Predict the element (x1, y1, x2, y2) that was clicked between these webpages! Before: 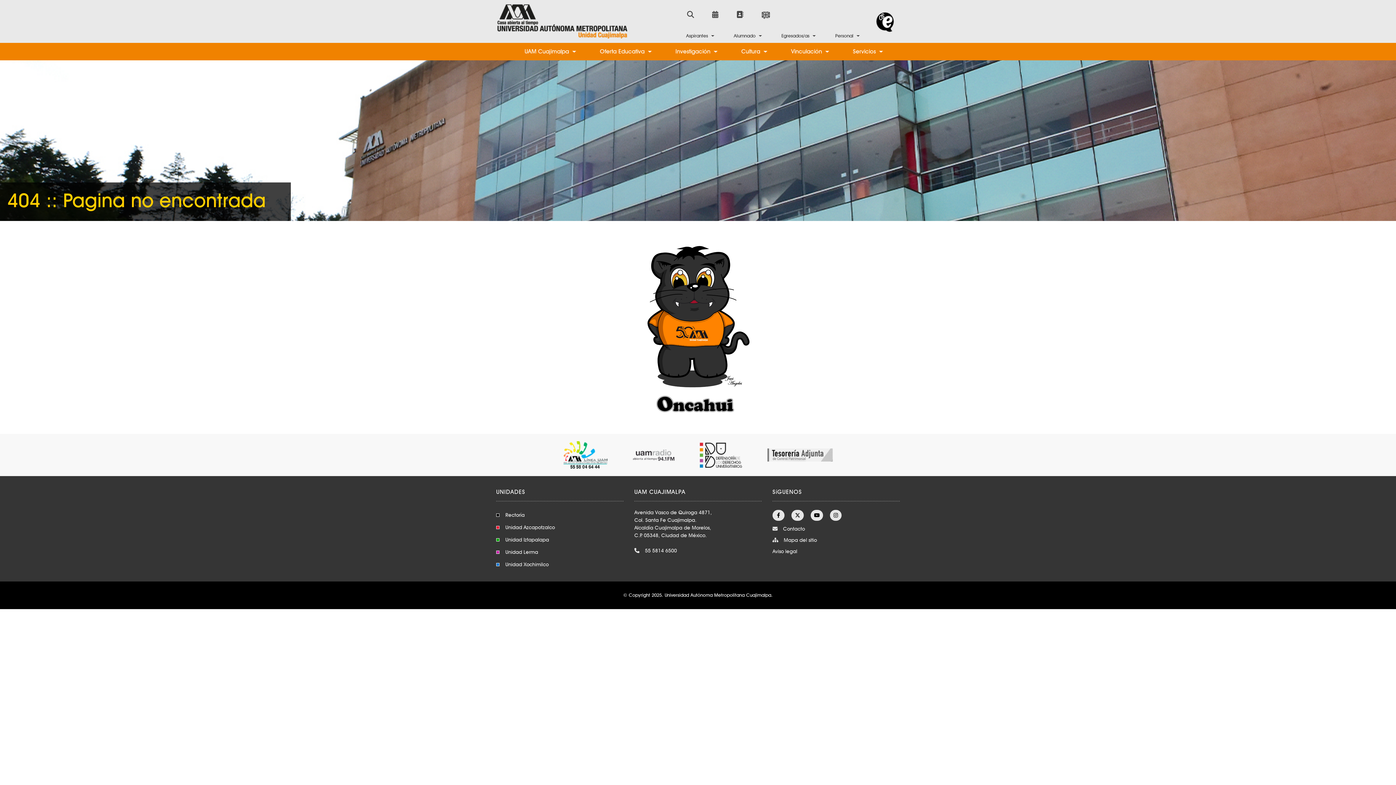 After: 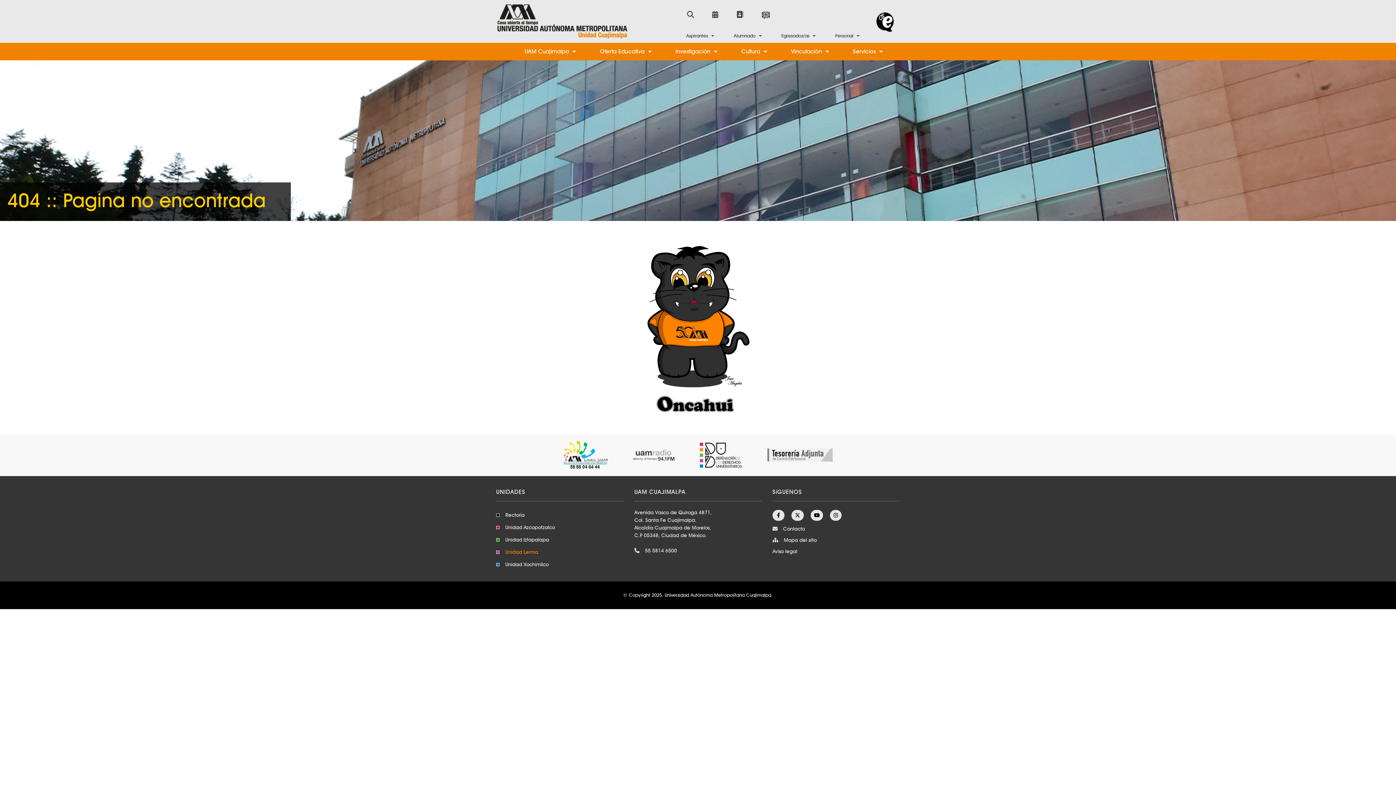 Action: label: Unidad Lerma bbox: (505, 549, 538, 555)